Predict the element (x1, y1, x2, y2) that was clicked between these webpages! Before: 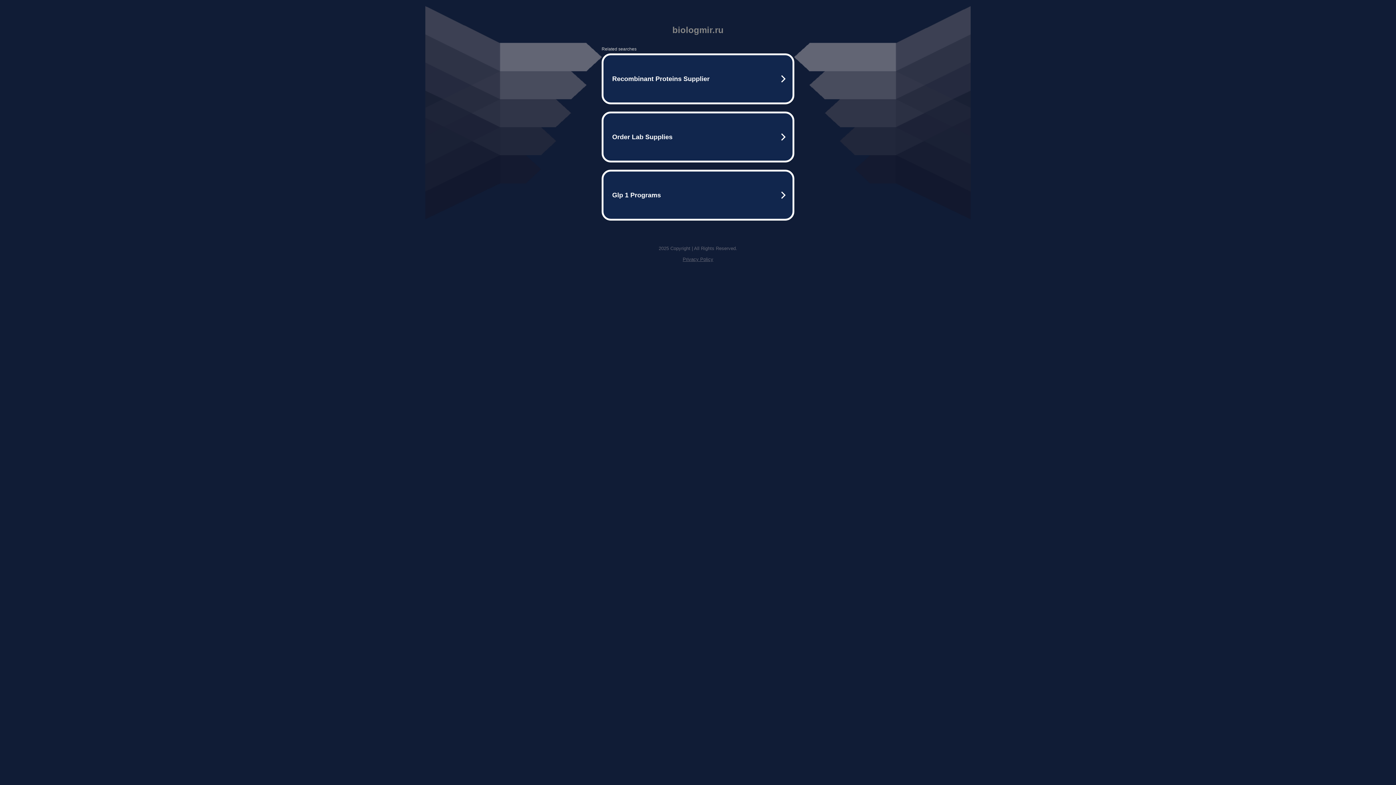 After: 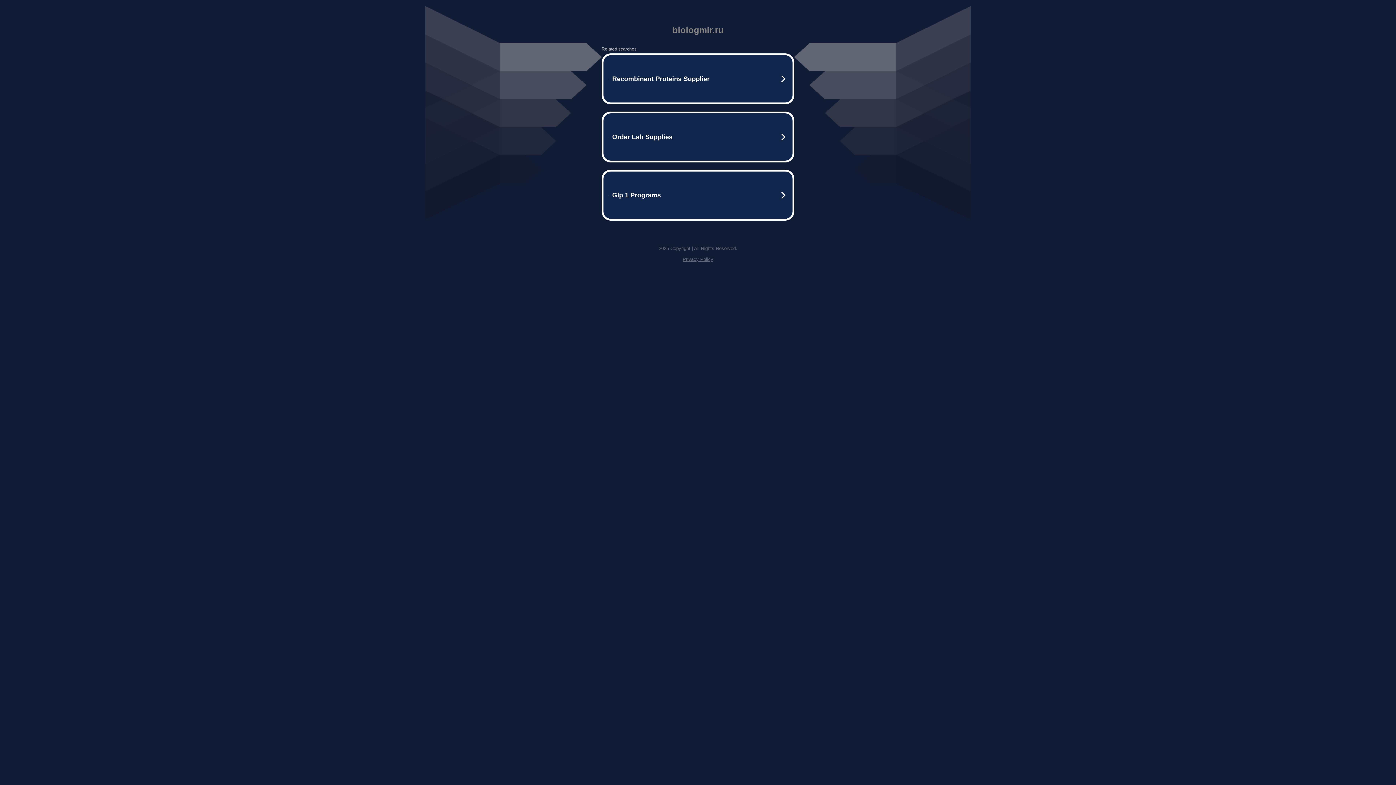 Action: label: Privacy Policy bbox: (682, 256, 713, 262)